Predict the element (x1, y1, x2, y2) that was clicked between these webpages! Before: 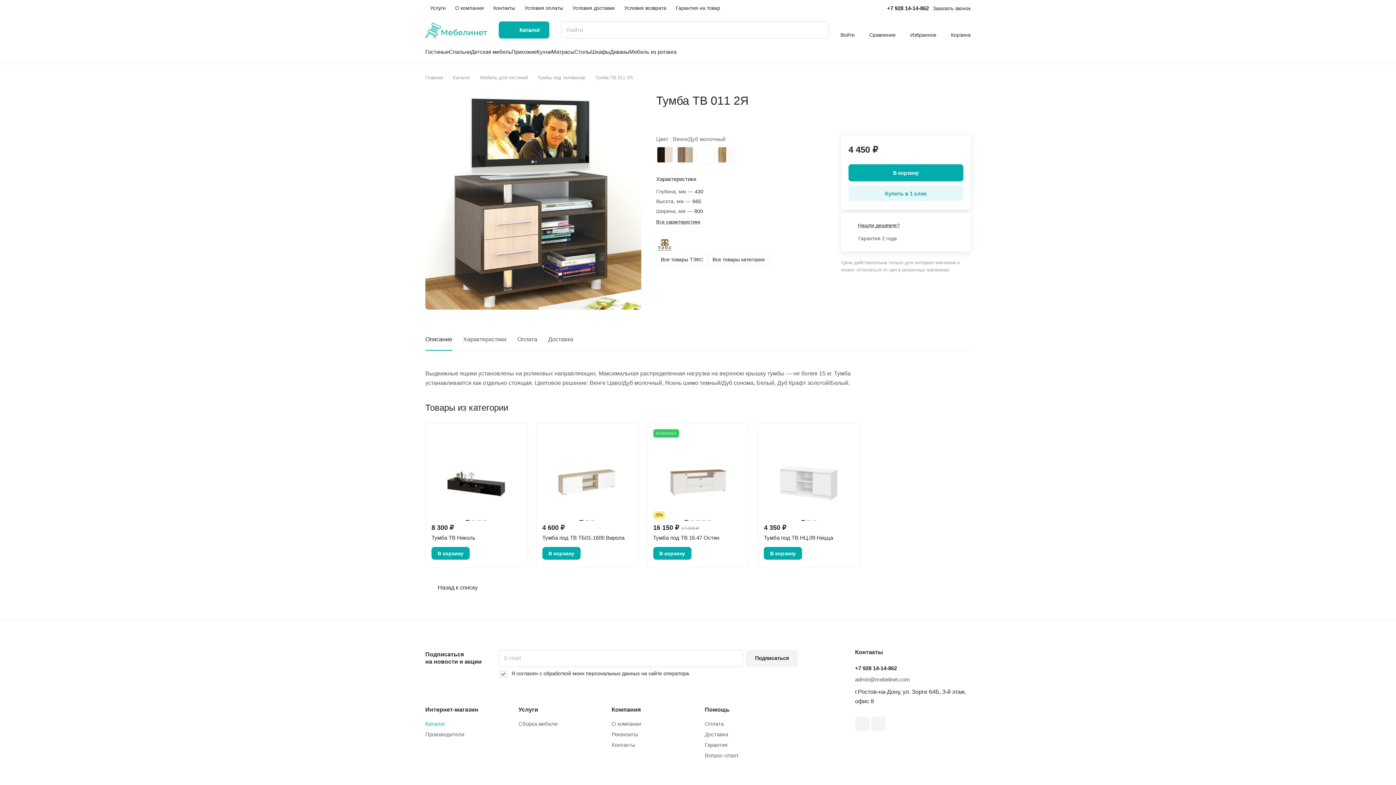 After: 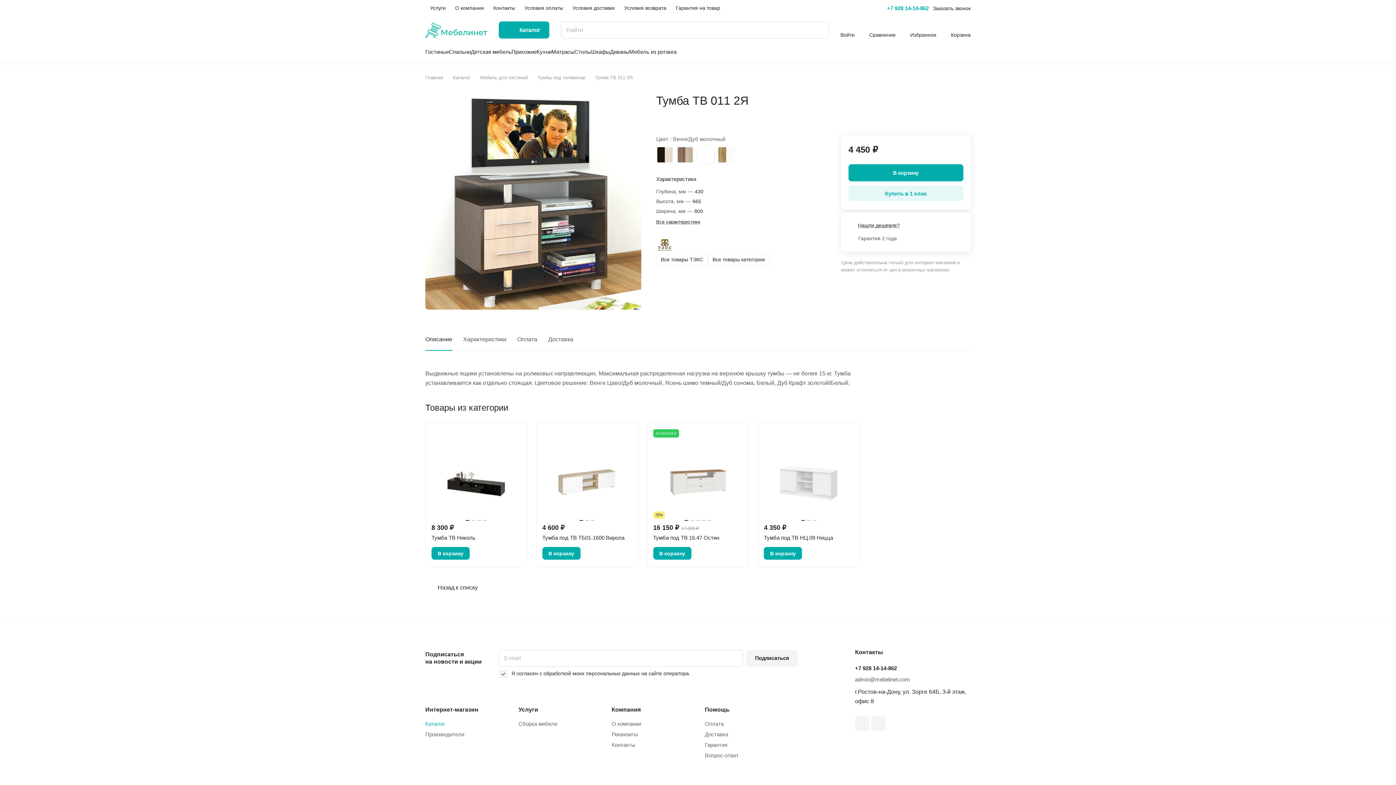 Action: bbox: (887, 4, 929, 11) label: +7 928 14-14-862